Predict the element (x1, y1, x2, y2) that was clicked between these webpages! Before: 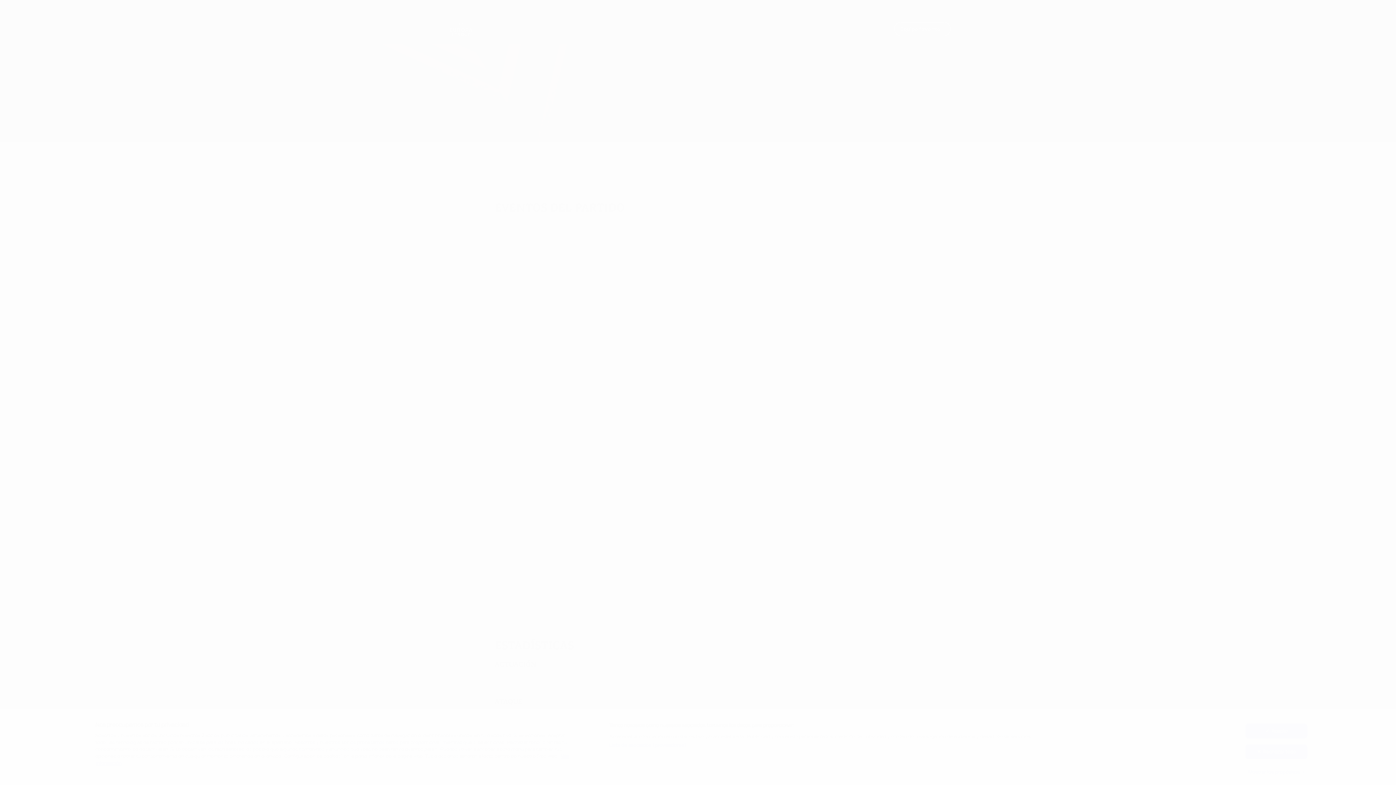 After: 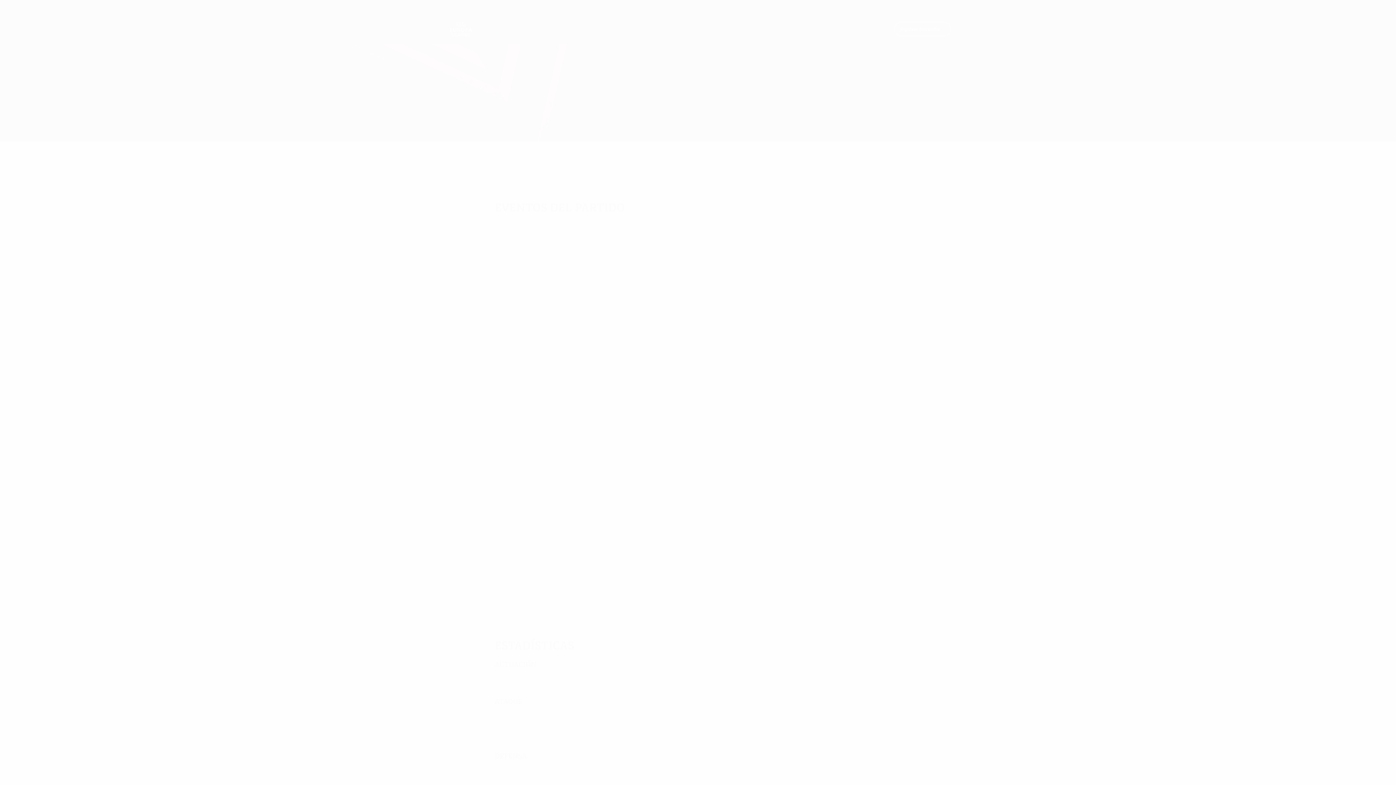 Action: bbox: (1245, 724, 1307, 738) label: Acepto